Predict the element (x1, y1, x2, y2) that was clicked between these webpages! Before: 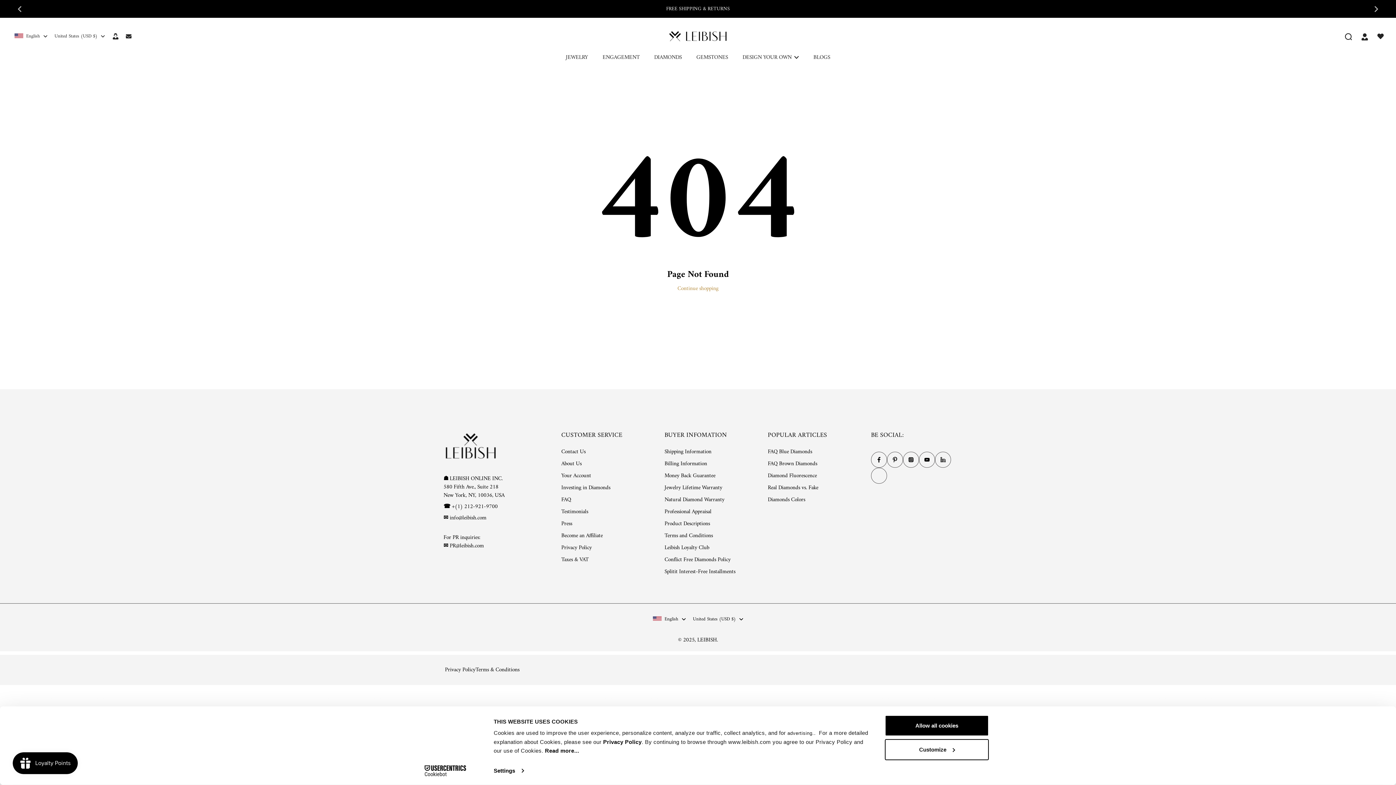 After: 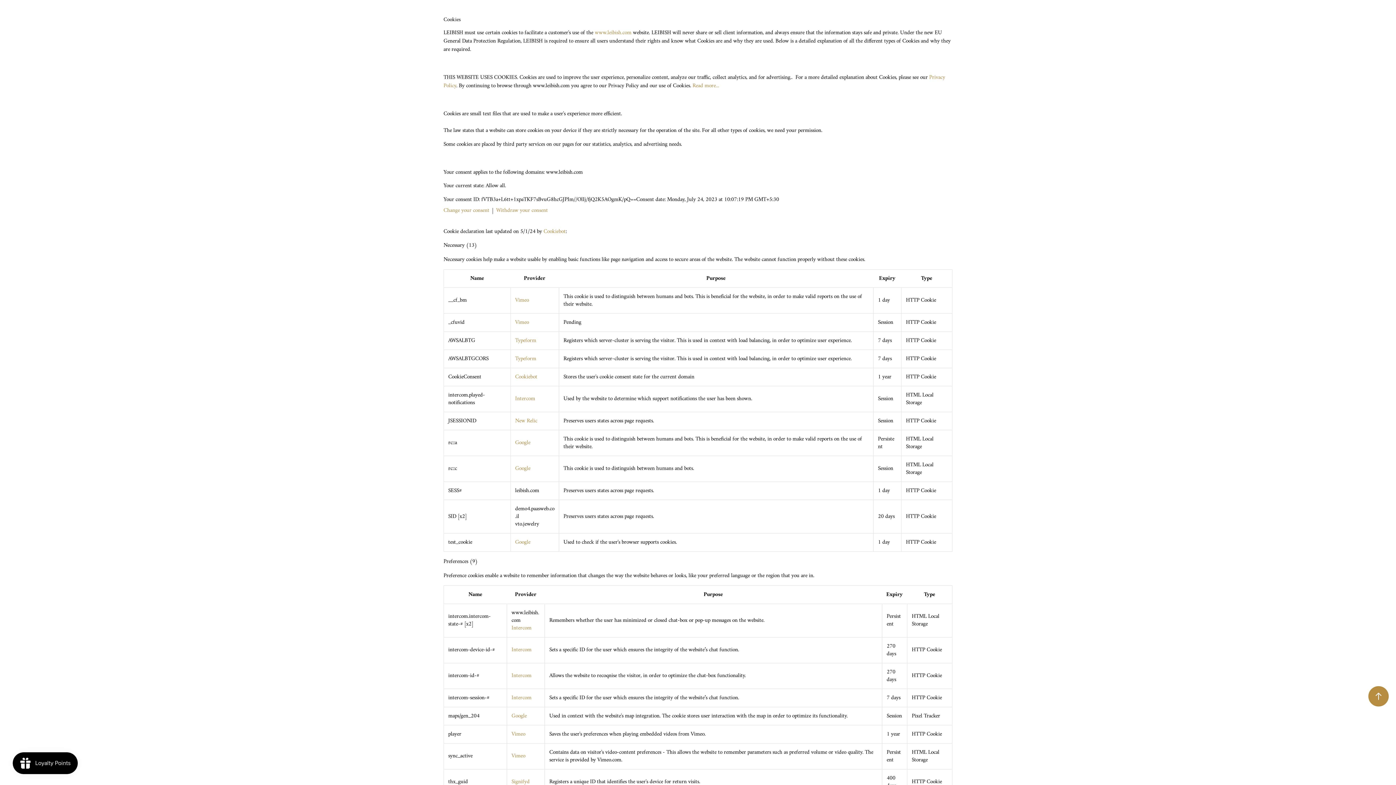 Action: bbox: (545, 747, 579, 754) label: Read more...